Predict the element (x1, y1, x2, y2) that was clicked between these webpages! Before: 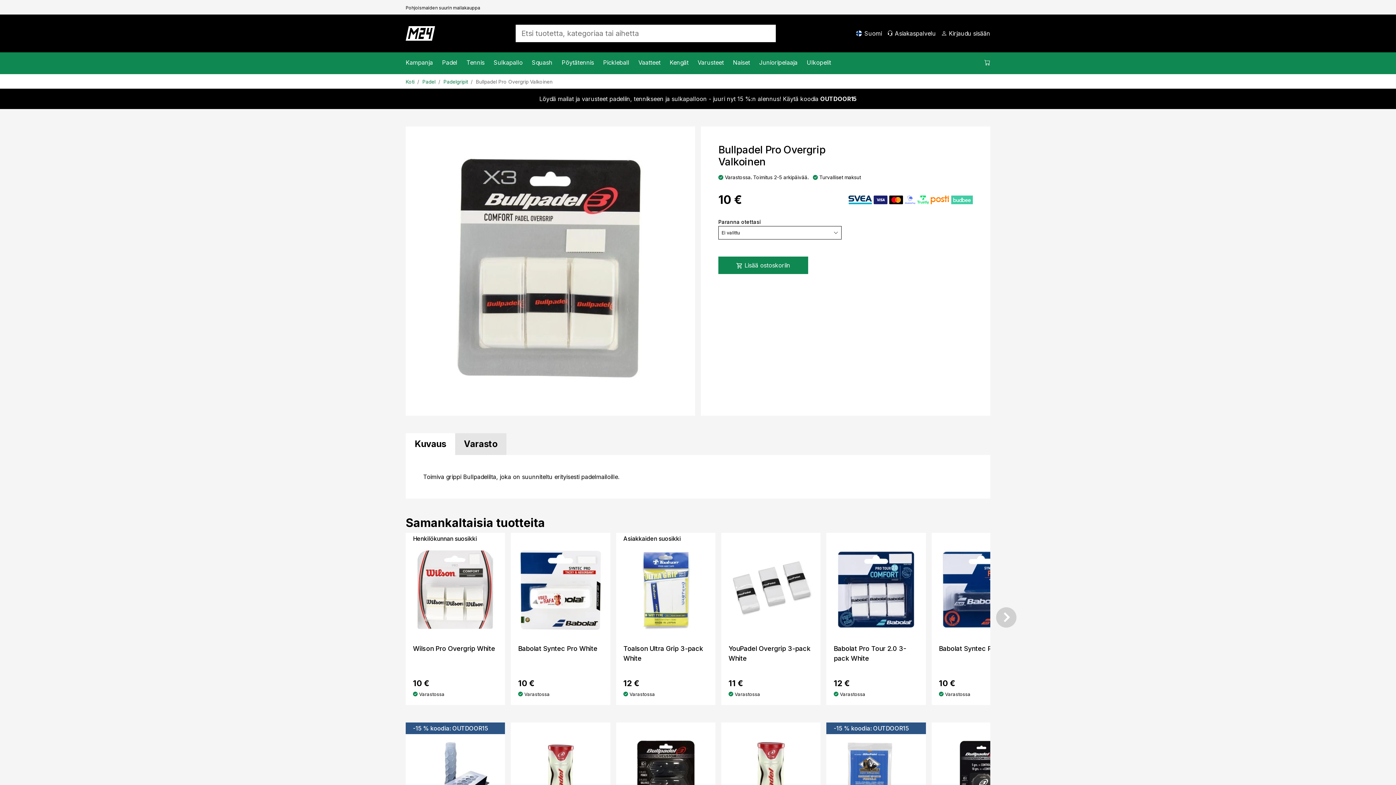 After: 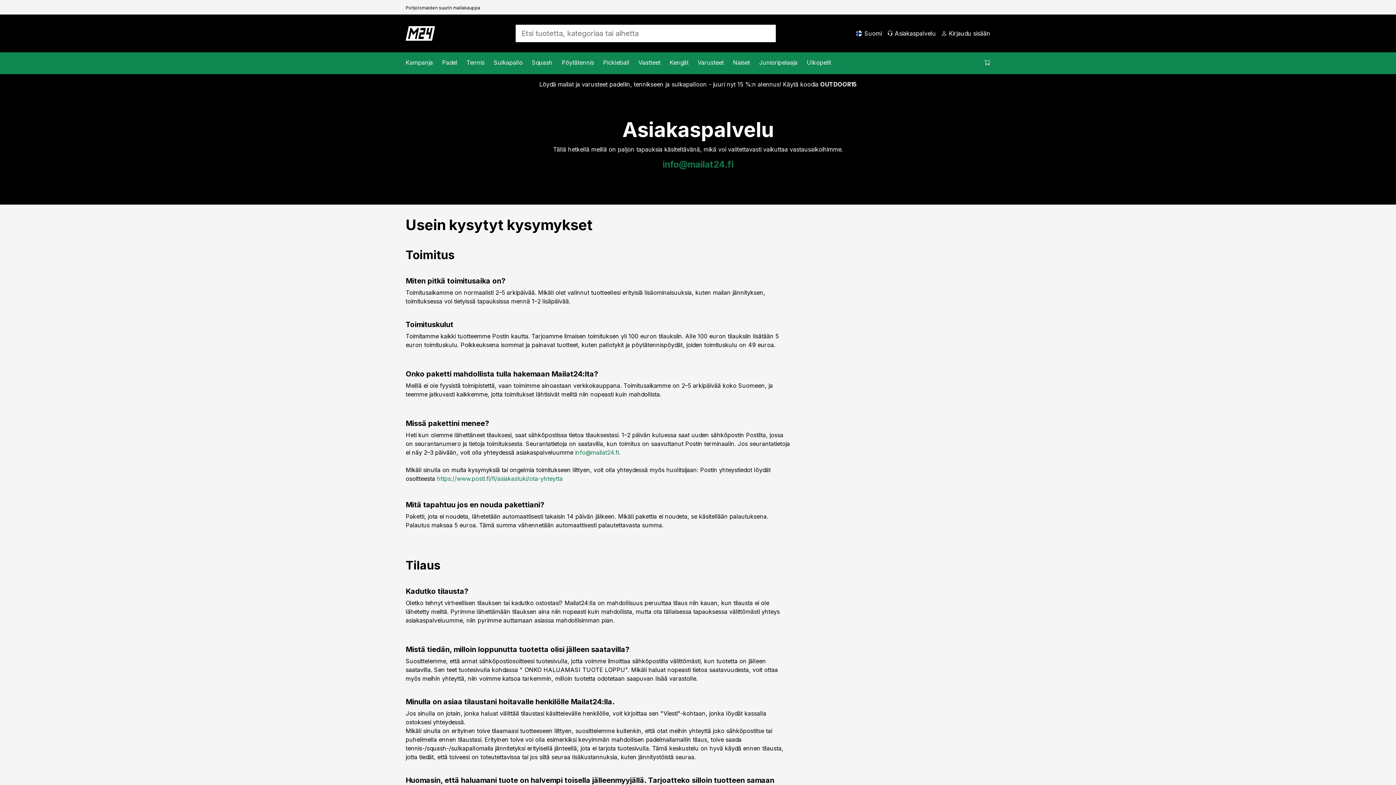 Action: bbox: (887, 29, 936, 37) label:  Asiakaspalvelu